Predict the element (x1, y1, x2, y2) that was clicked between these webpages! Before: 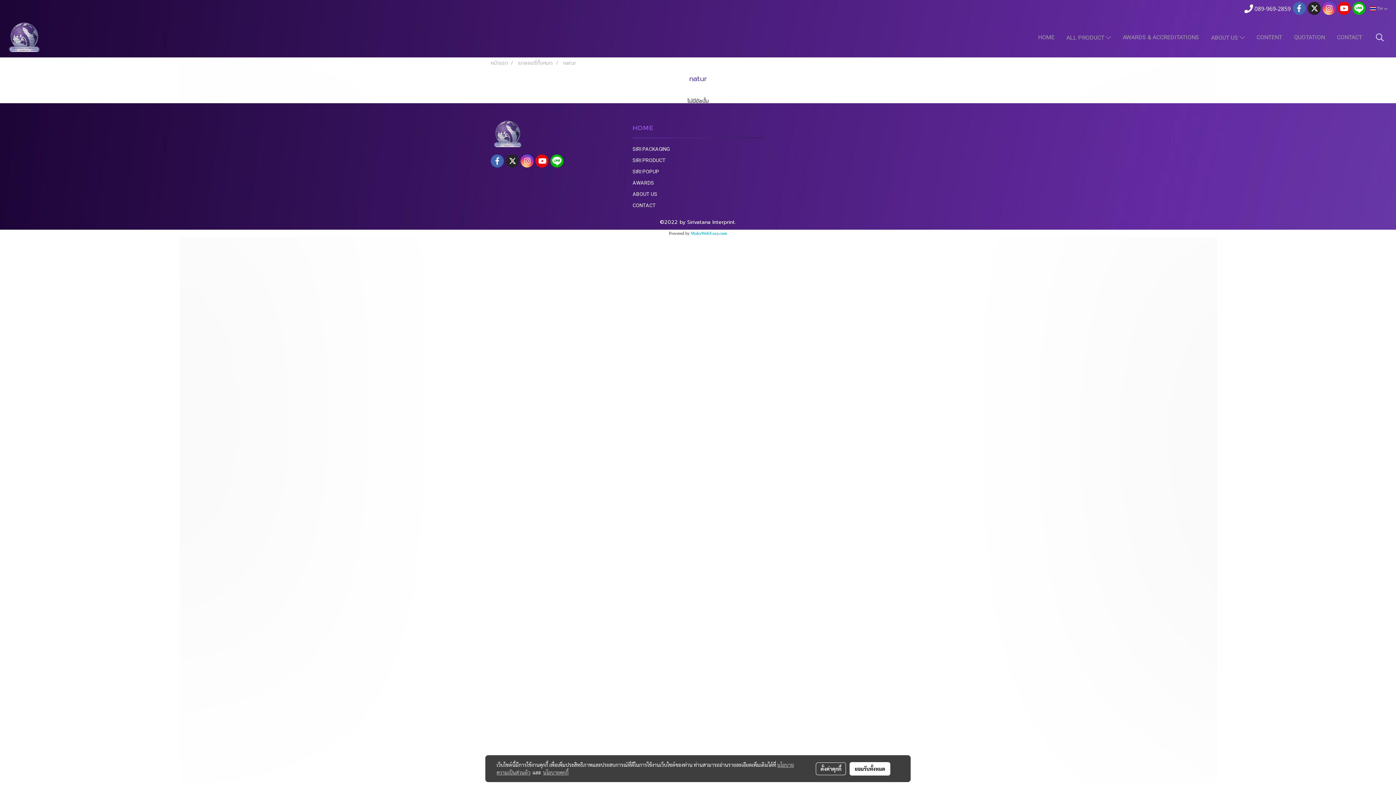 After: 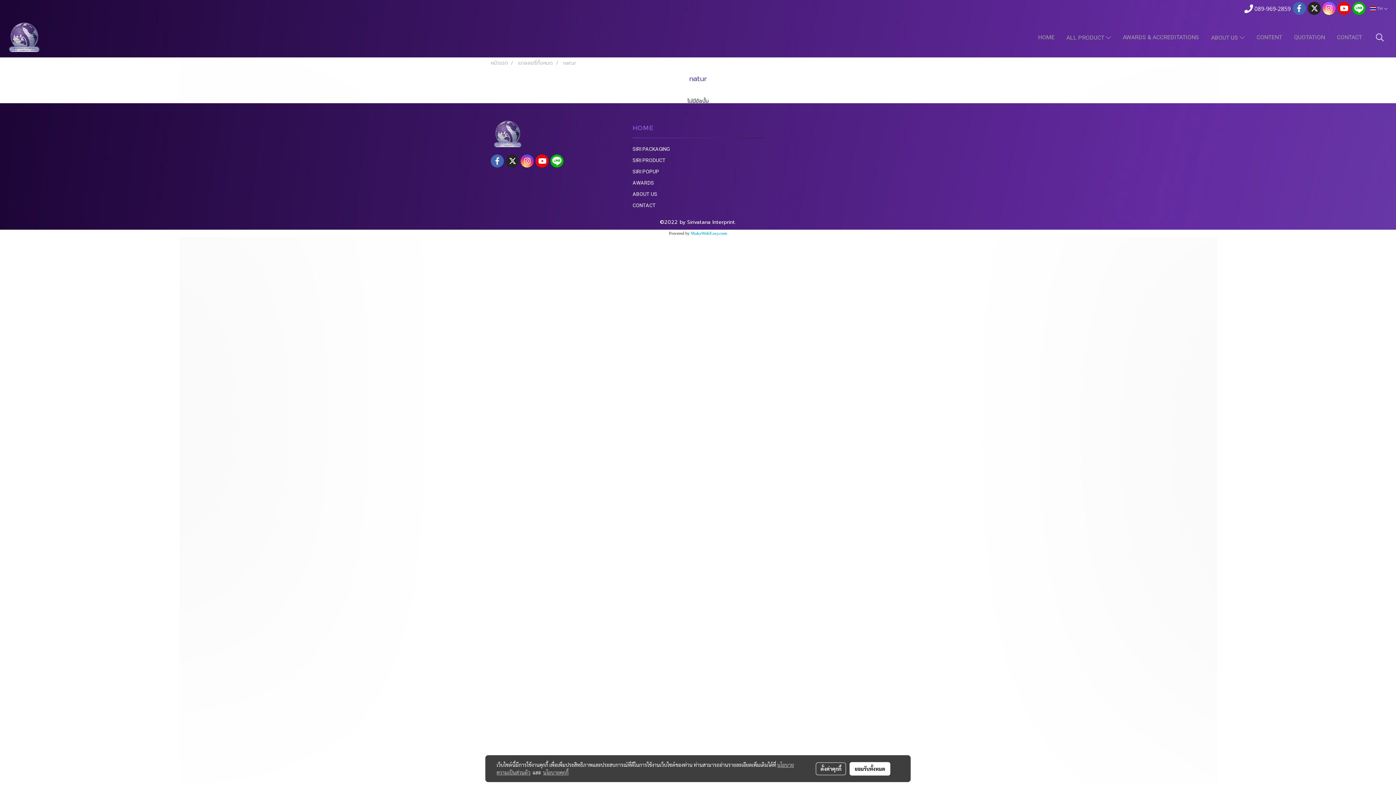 Action: bbox: (1322, 1, 1335, 15)